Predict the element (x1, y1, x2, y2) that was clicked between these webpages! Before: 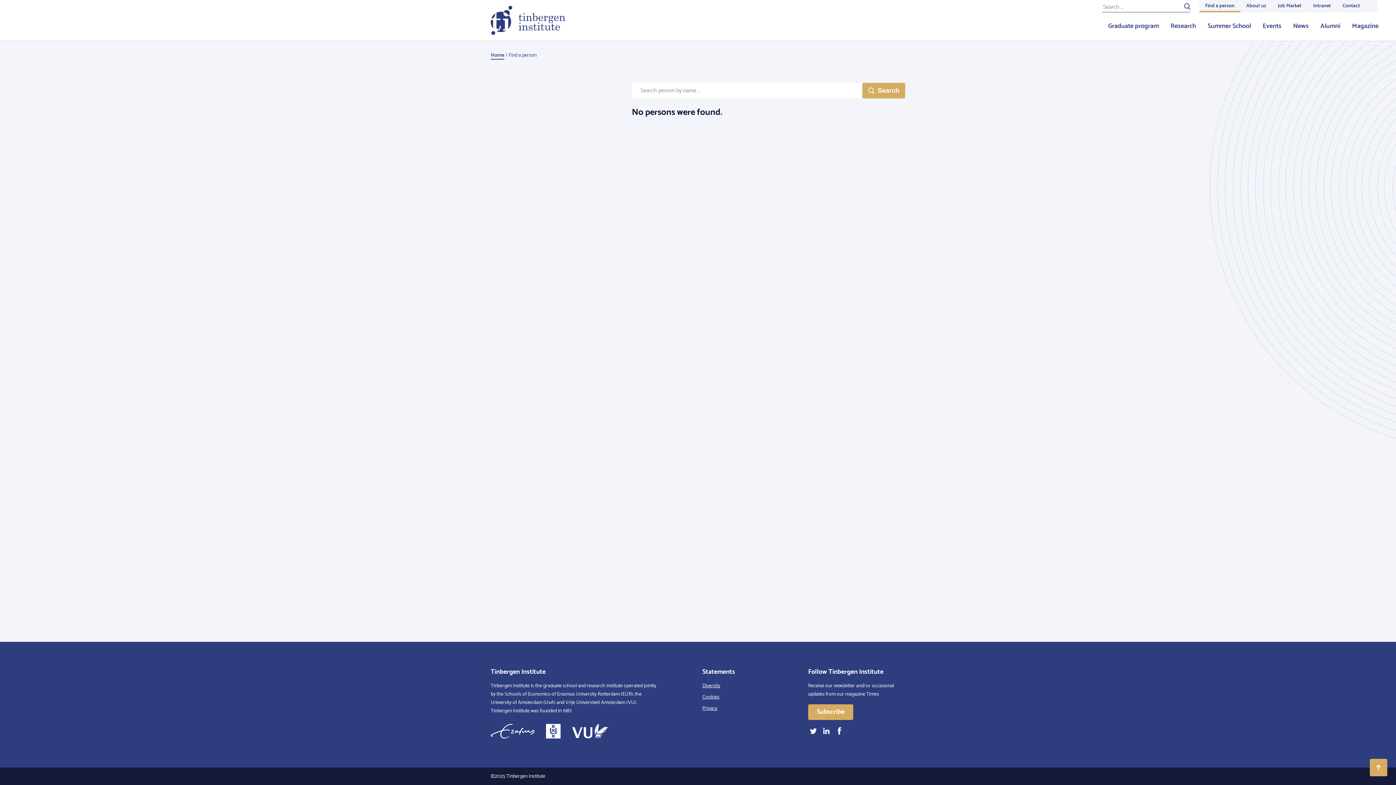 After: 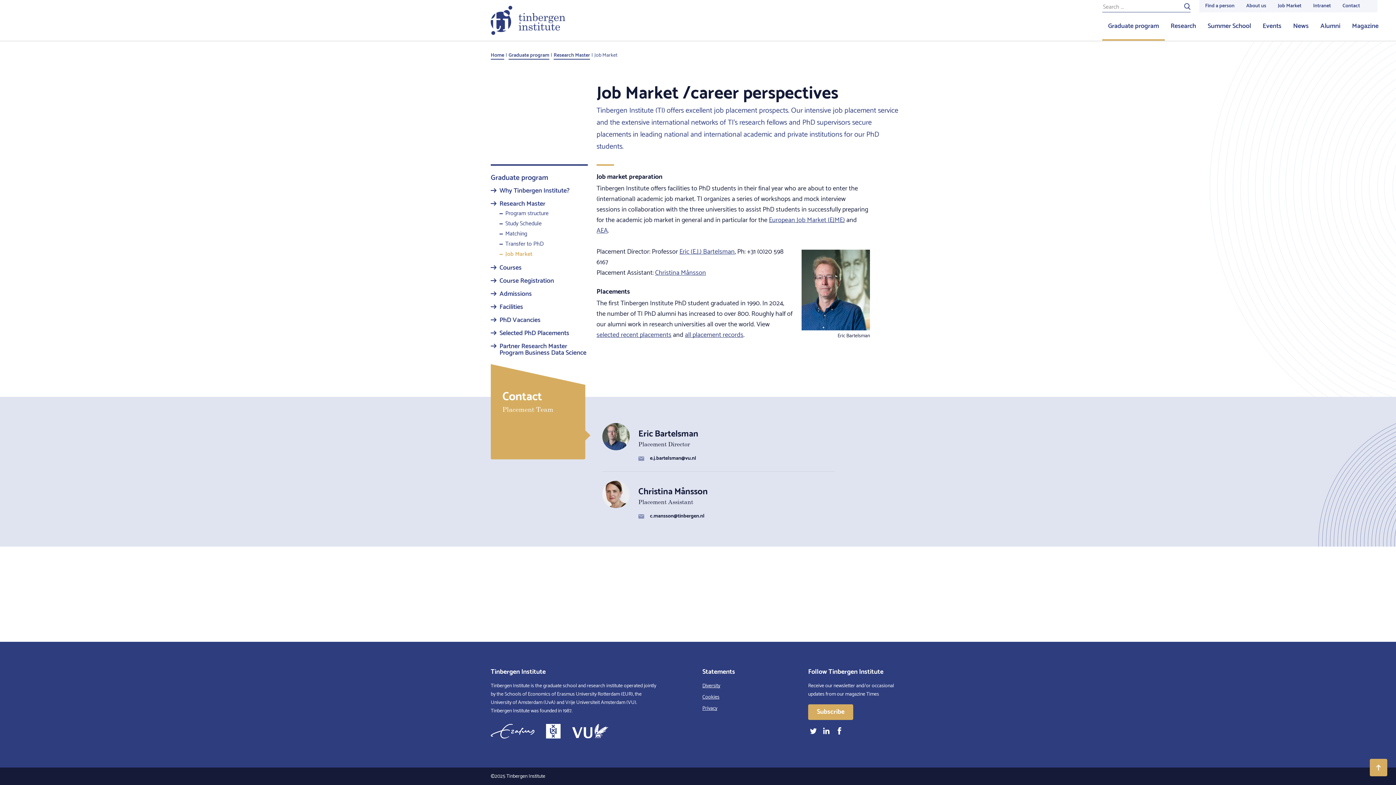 Action: bbox: (1272, 0, 1307, 12) label: Job Market